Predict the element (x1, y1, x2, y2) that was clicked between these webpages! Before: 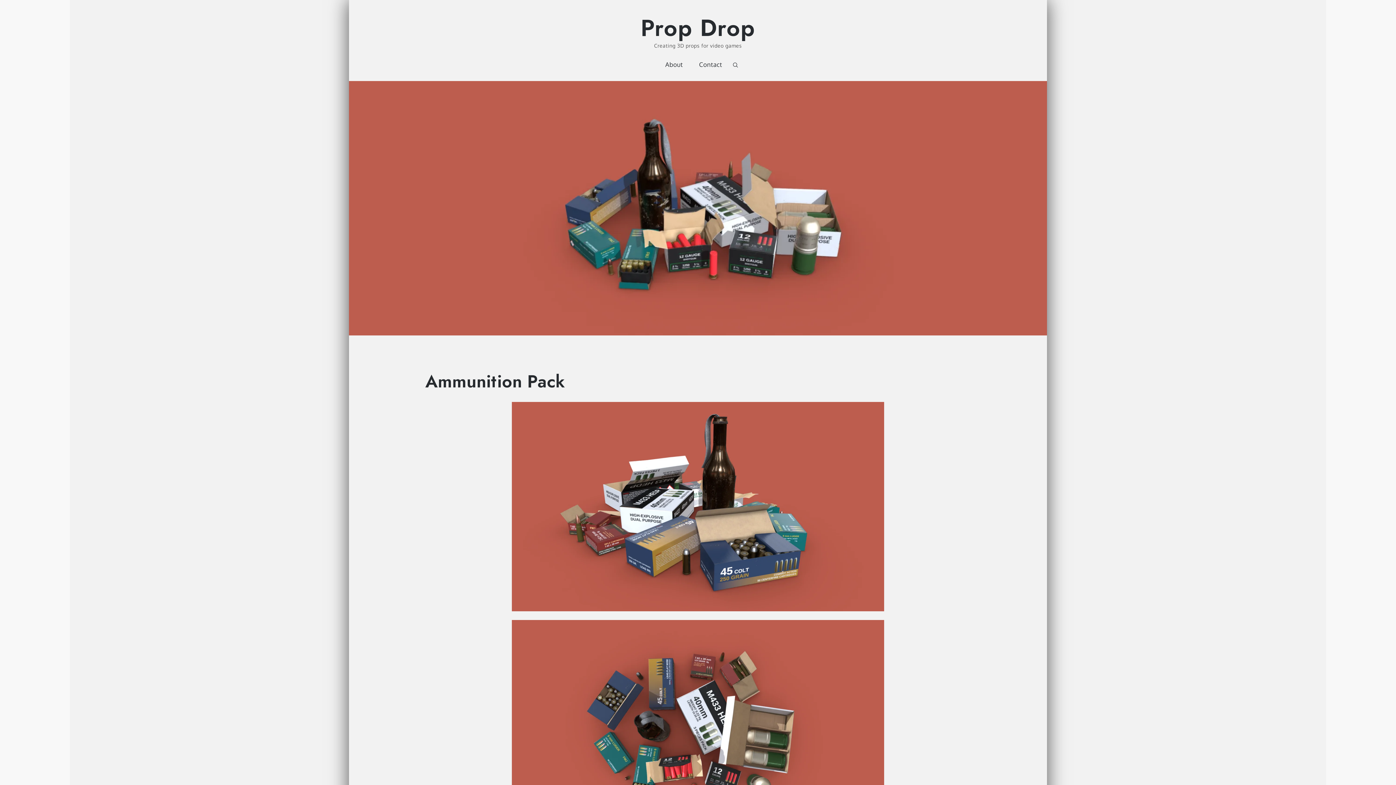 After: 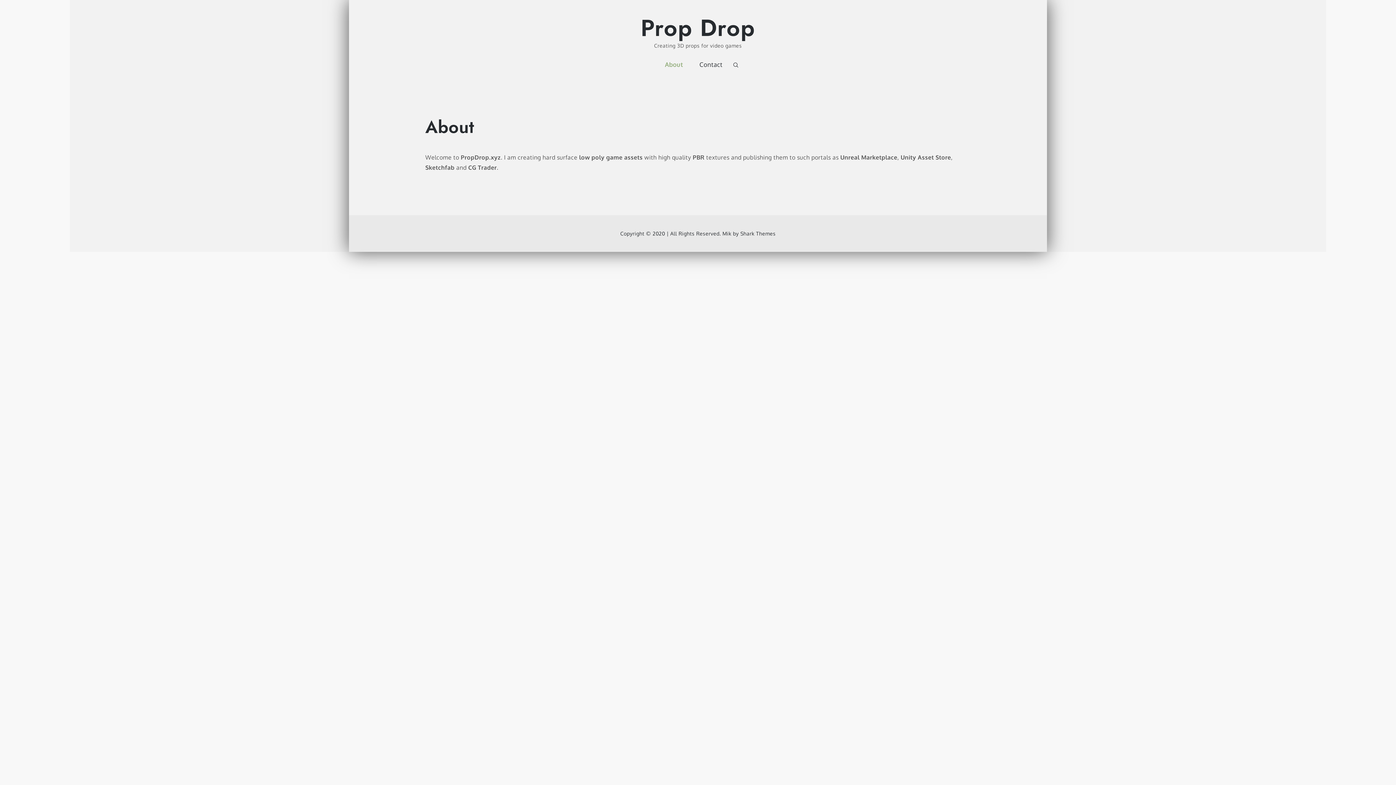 Action: bbox: (658, 48, 690, 81) label: About